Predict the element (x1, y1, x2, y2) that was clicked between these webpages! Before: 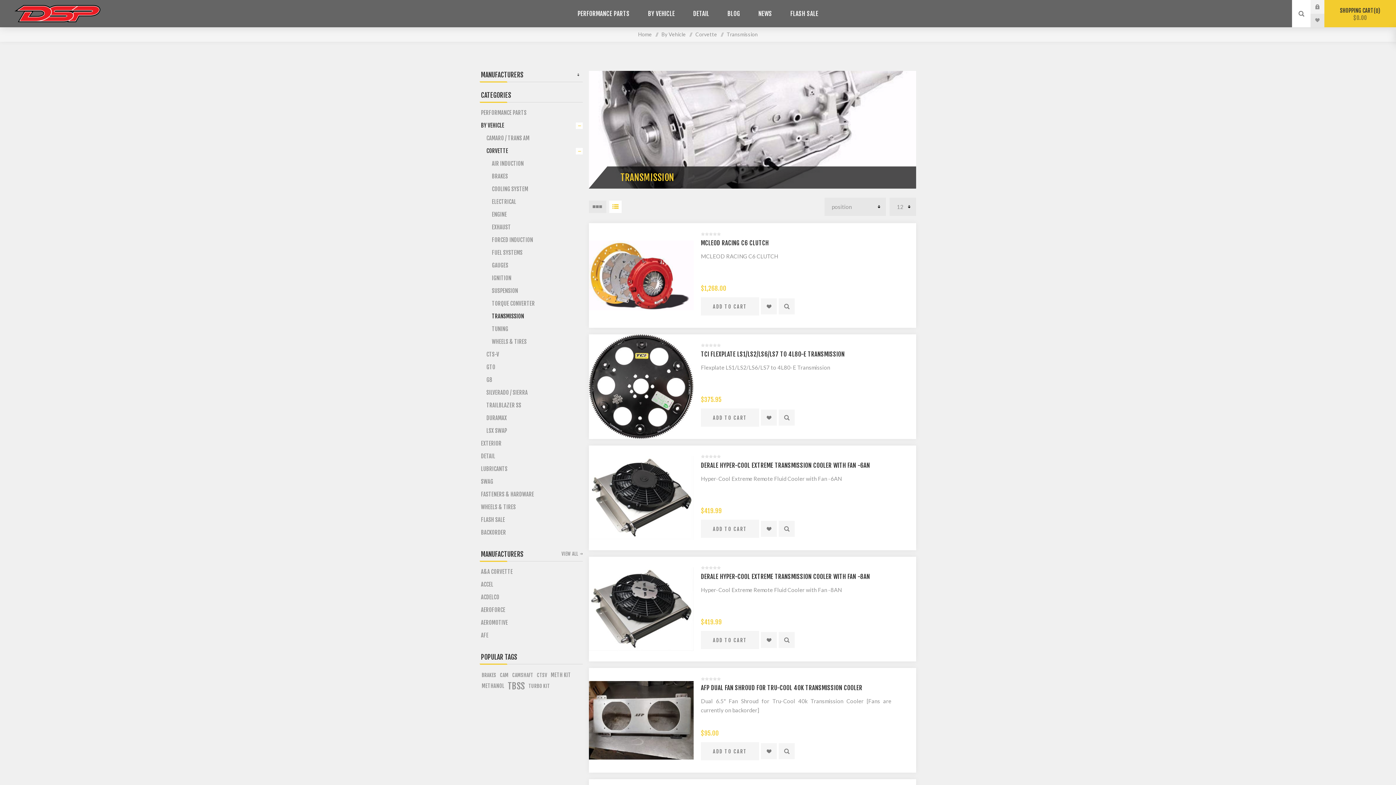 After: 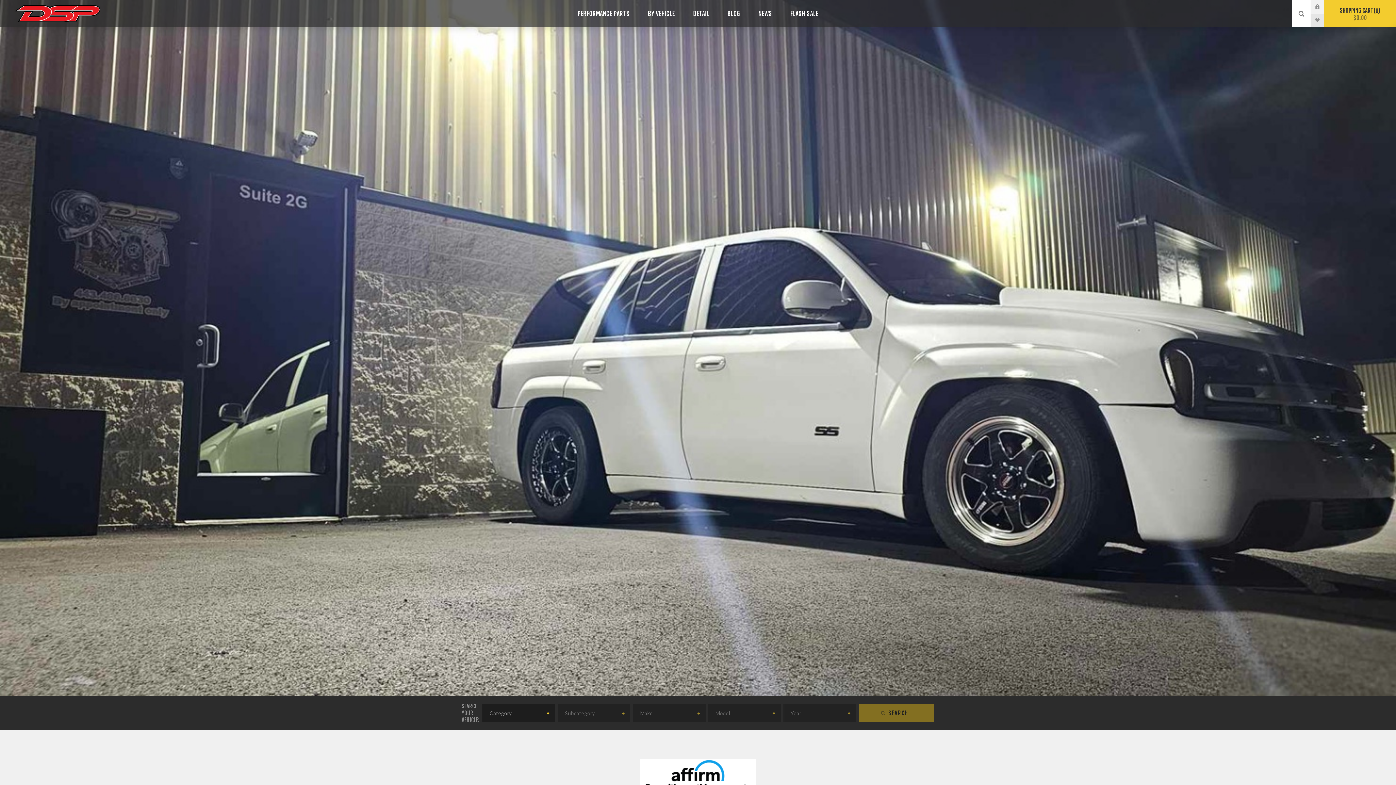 Action: label: Home bbox: (638, 27, 652, 41)